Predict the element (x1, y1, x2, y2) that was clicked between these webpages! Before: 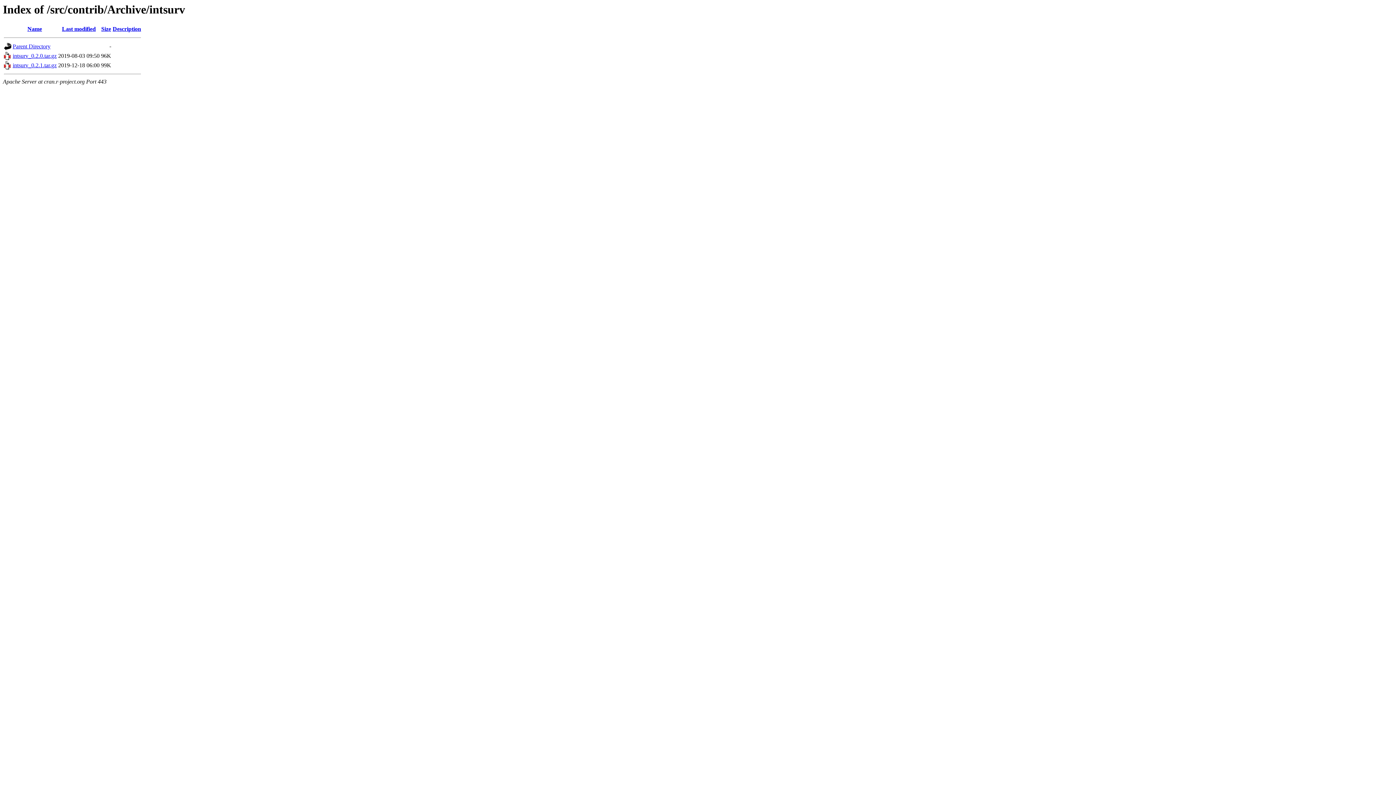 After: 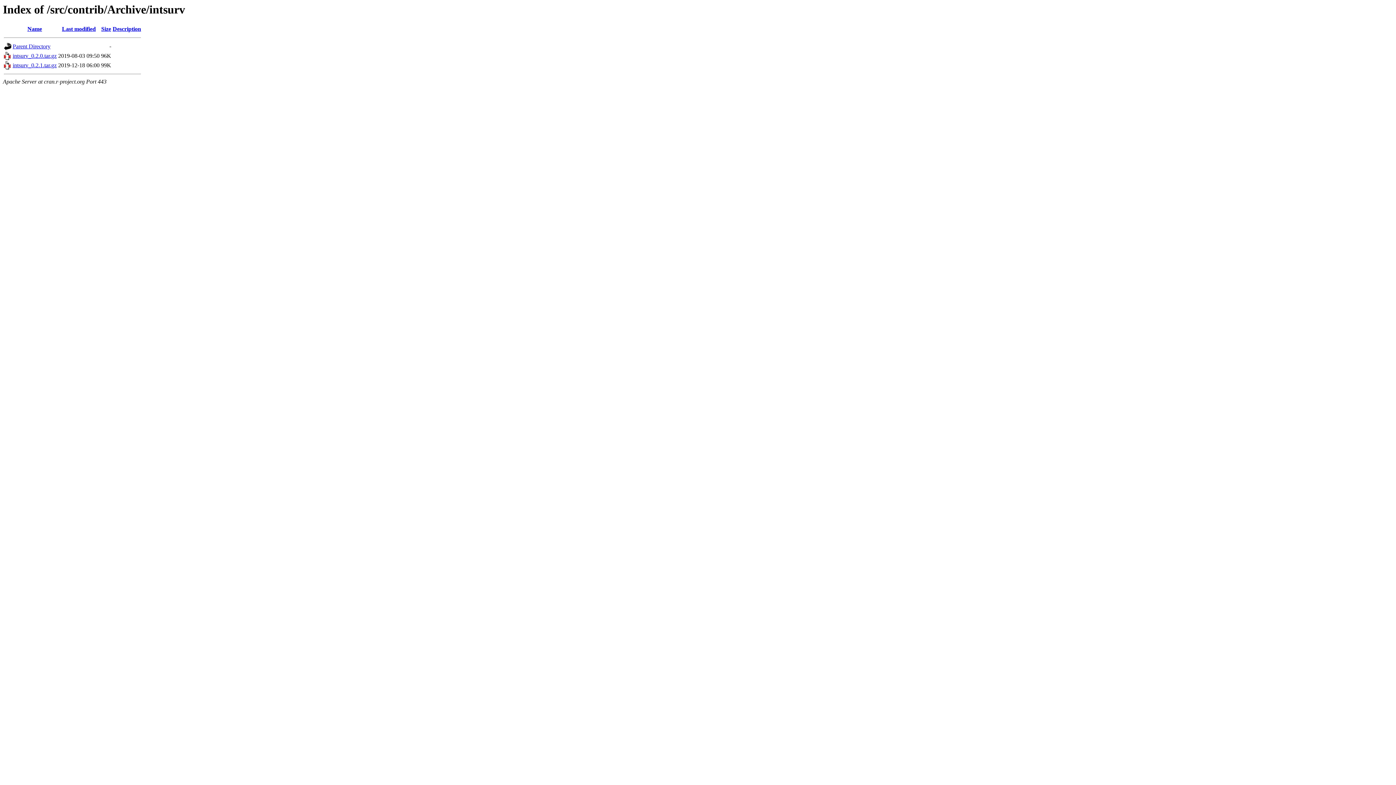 Action: bbox: (12, 52, 56, 59) label: intsurv_0.2.0.tar.gz